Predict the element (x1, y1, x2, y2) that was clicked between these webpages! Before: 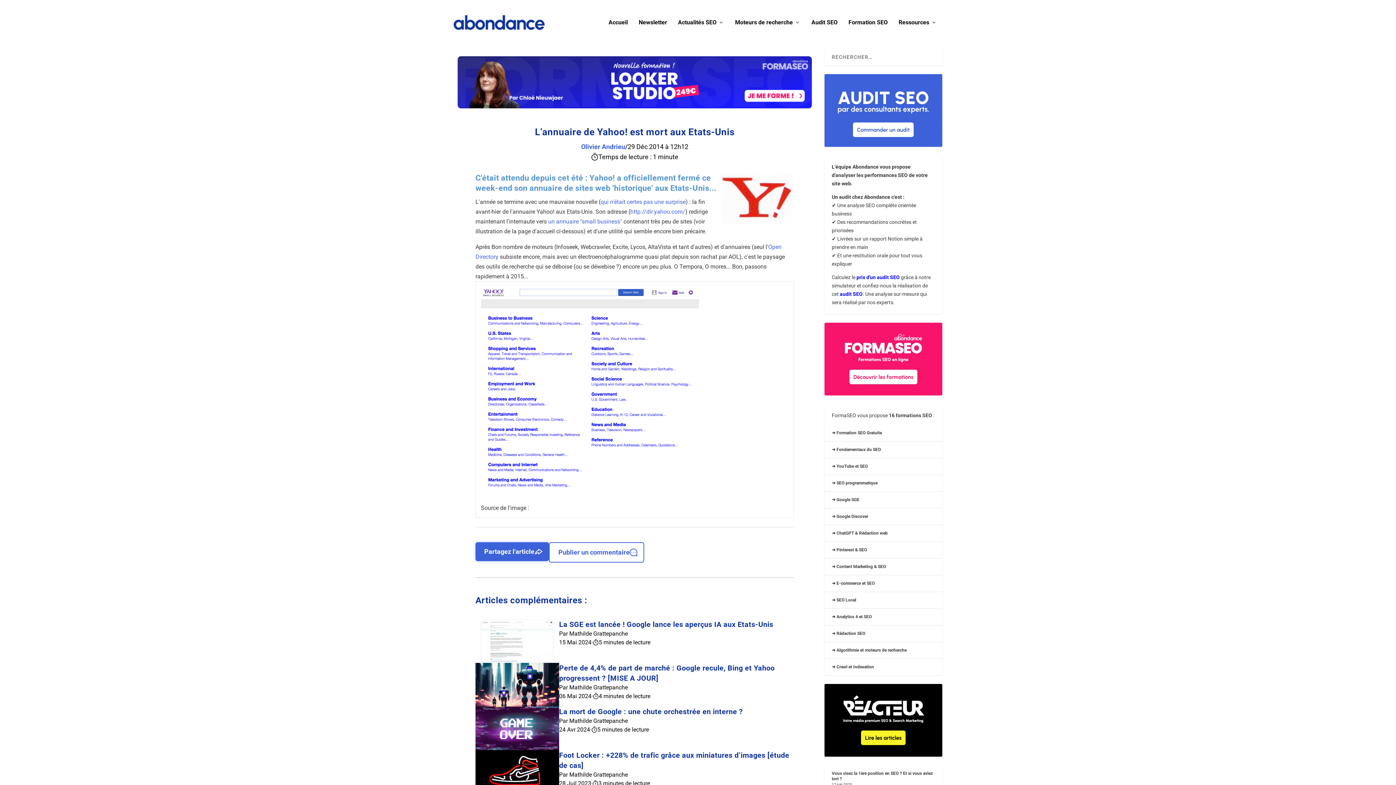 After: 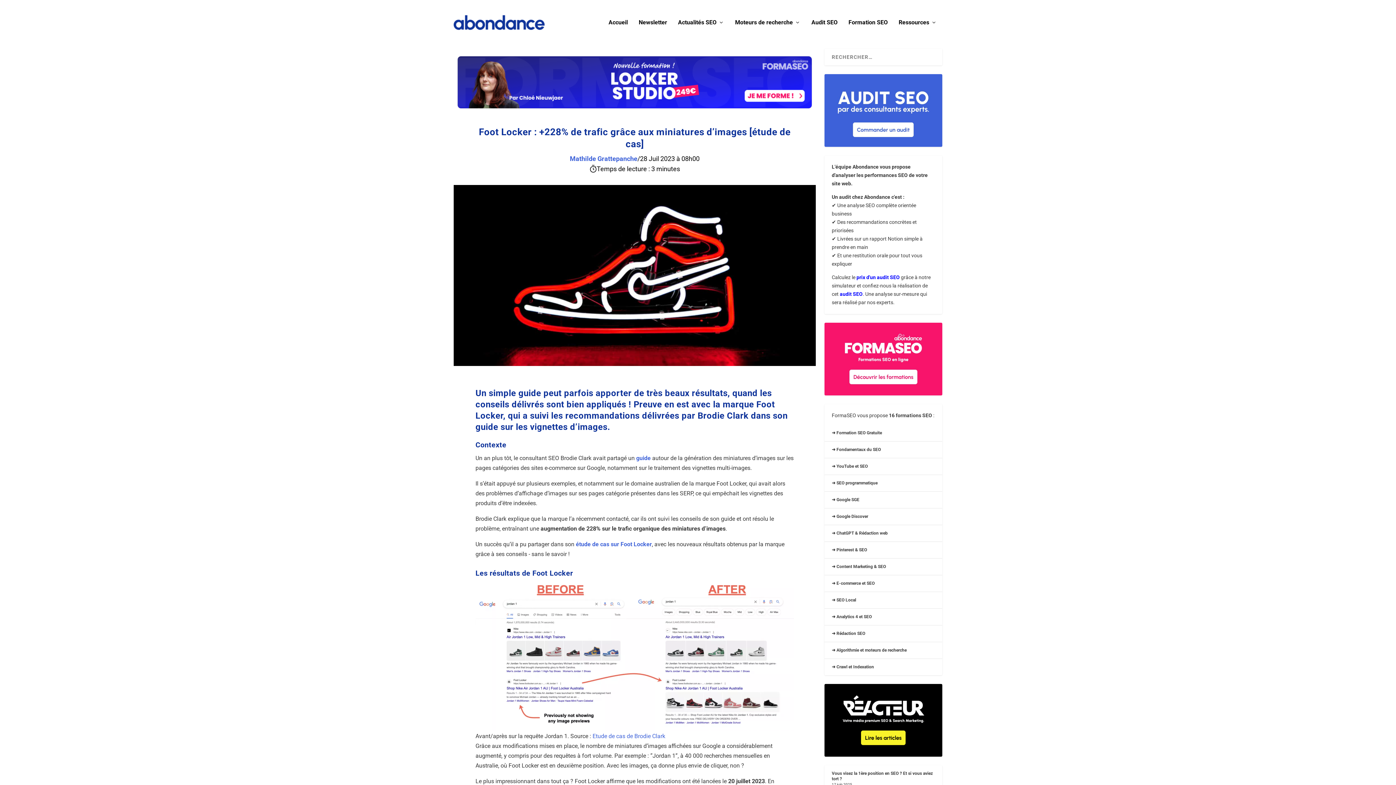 Action: label: Foot Locker : +228% de trafic grâce aux miniatures d’images [étude de cas]
Par Mathilde Grattepanche
28 Juil 2023
·
3 minutes de lecture bbox: (475, 750, 794, 794)